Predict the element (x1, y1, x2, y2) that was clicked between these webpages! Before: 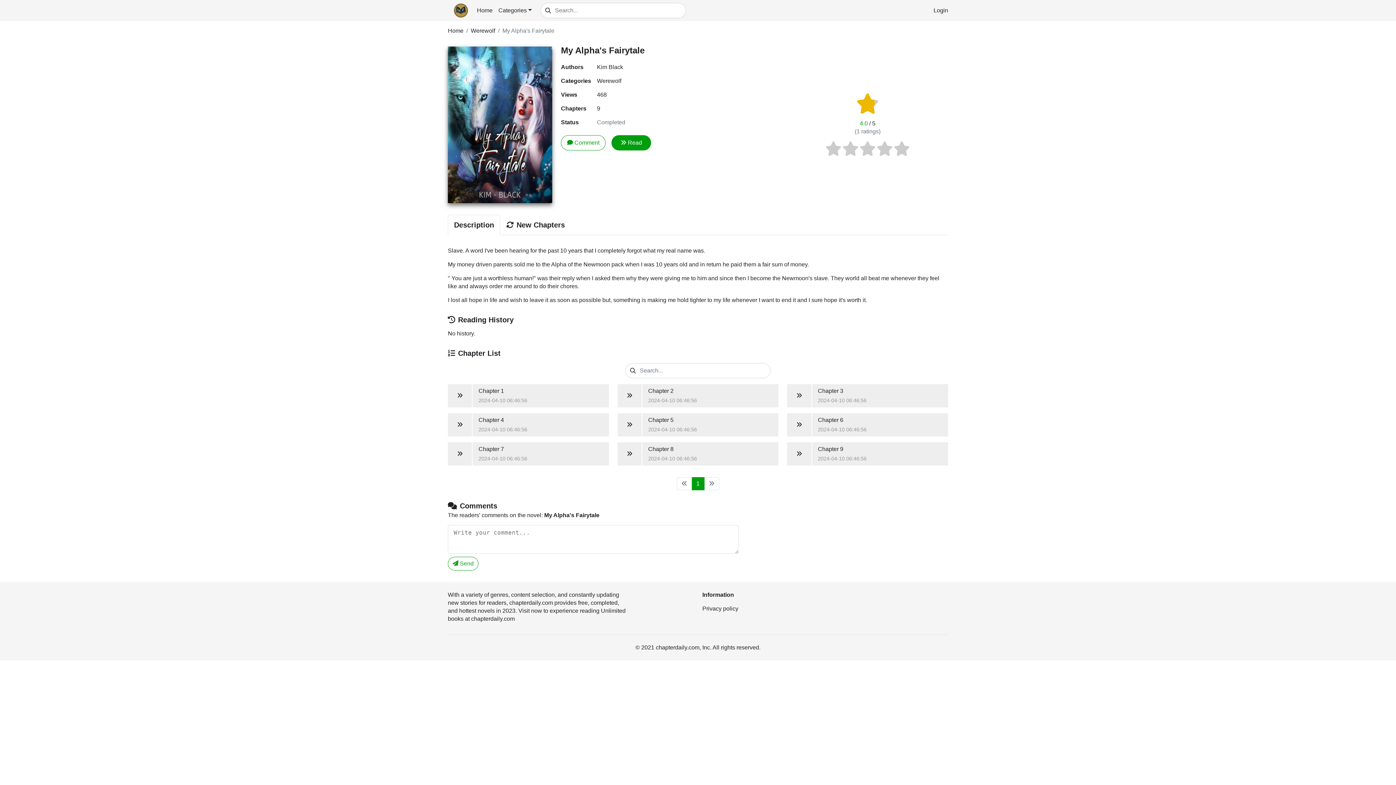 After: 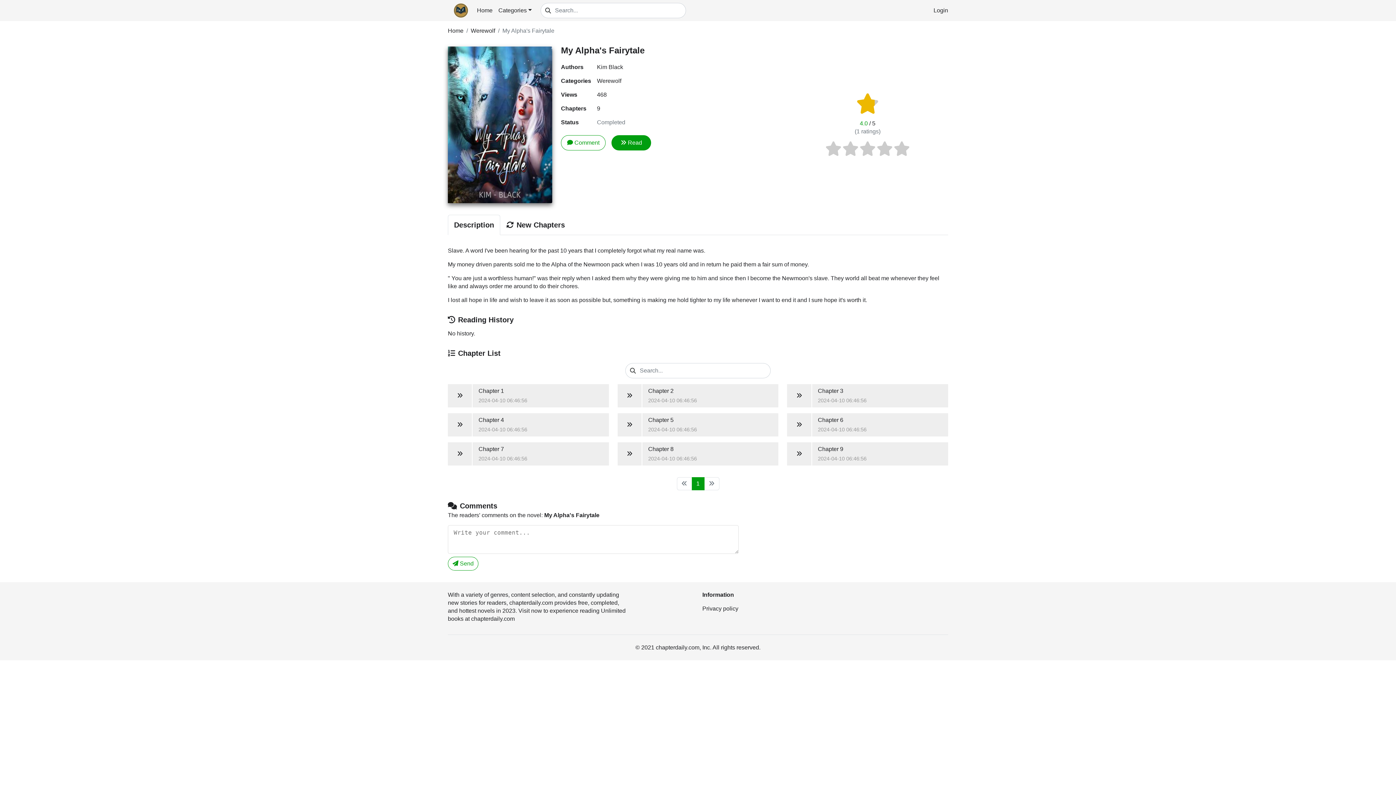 Action: label: My Alpha's Fairytale bbox: (502, 27, 554, 33)